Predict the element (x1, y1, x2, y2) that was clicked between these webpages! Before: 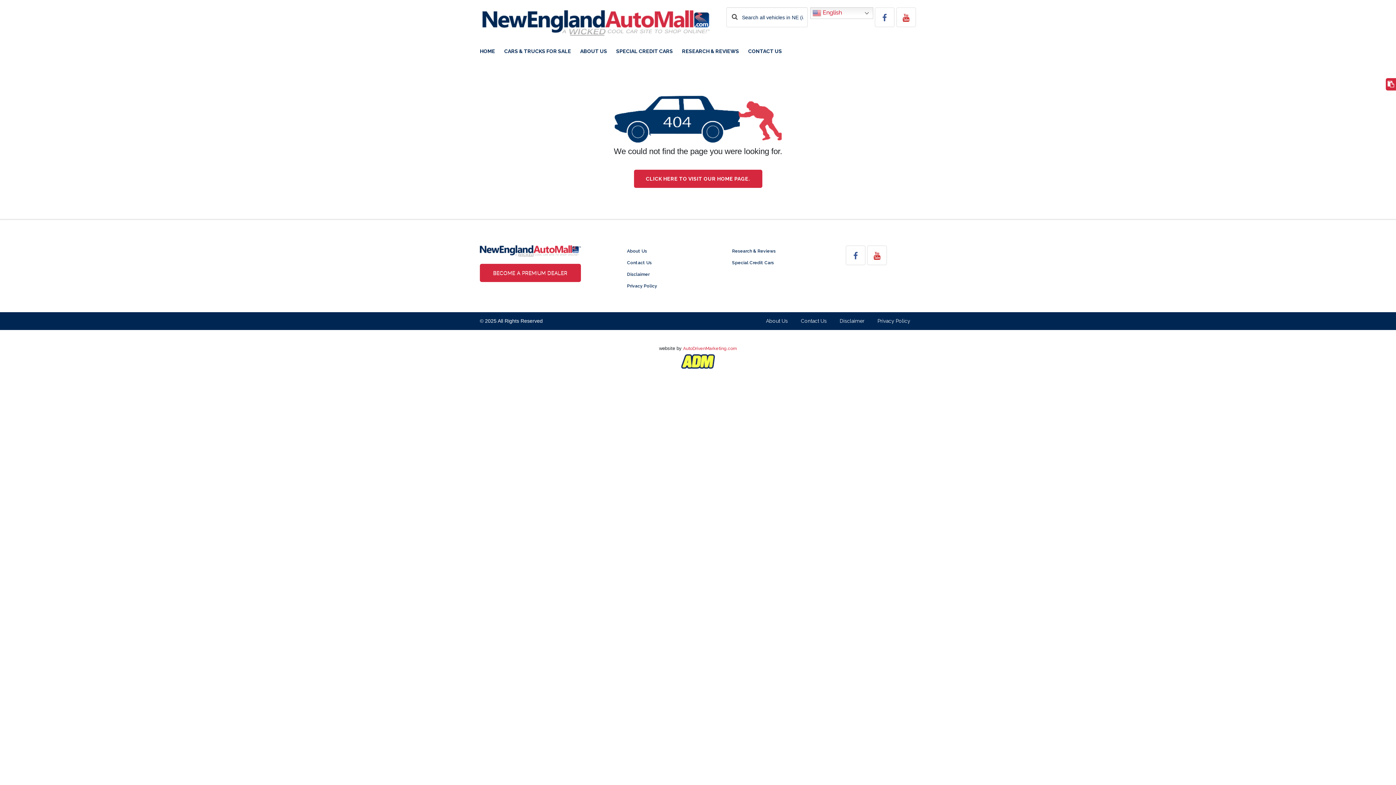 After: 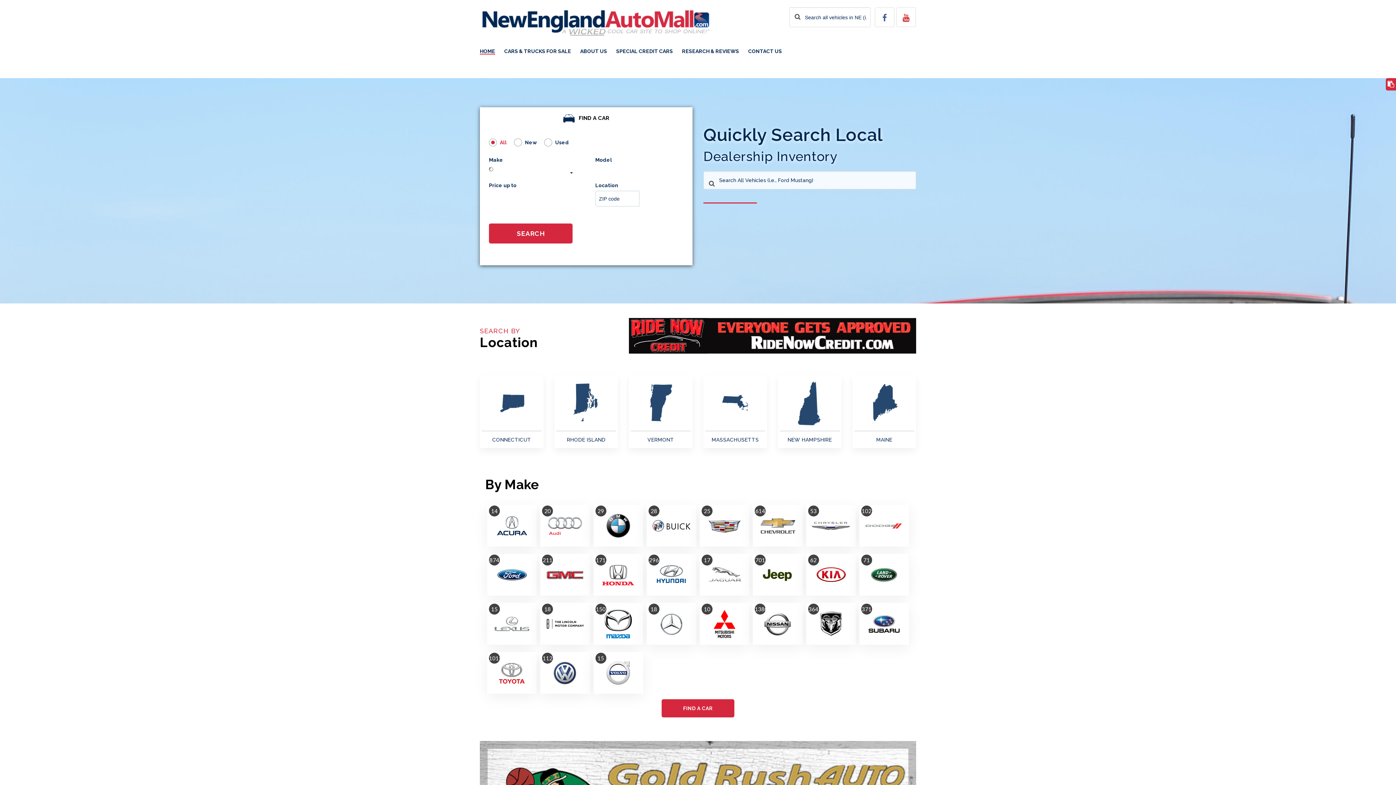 Action: bbox: (480, 7, 715, 37)